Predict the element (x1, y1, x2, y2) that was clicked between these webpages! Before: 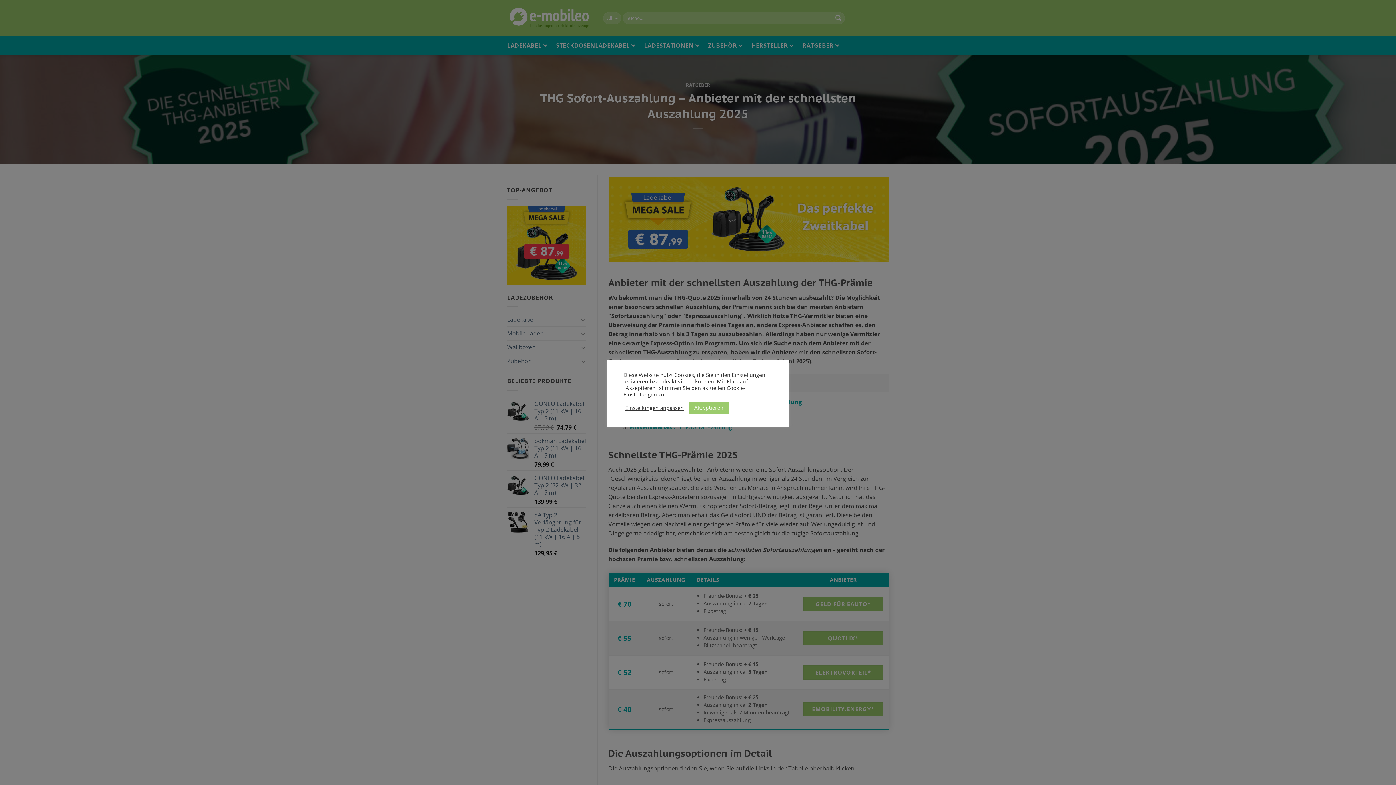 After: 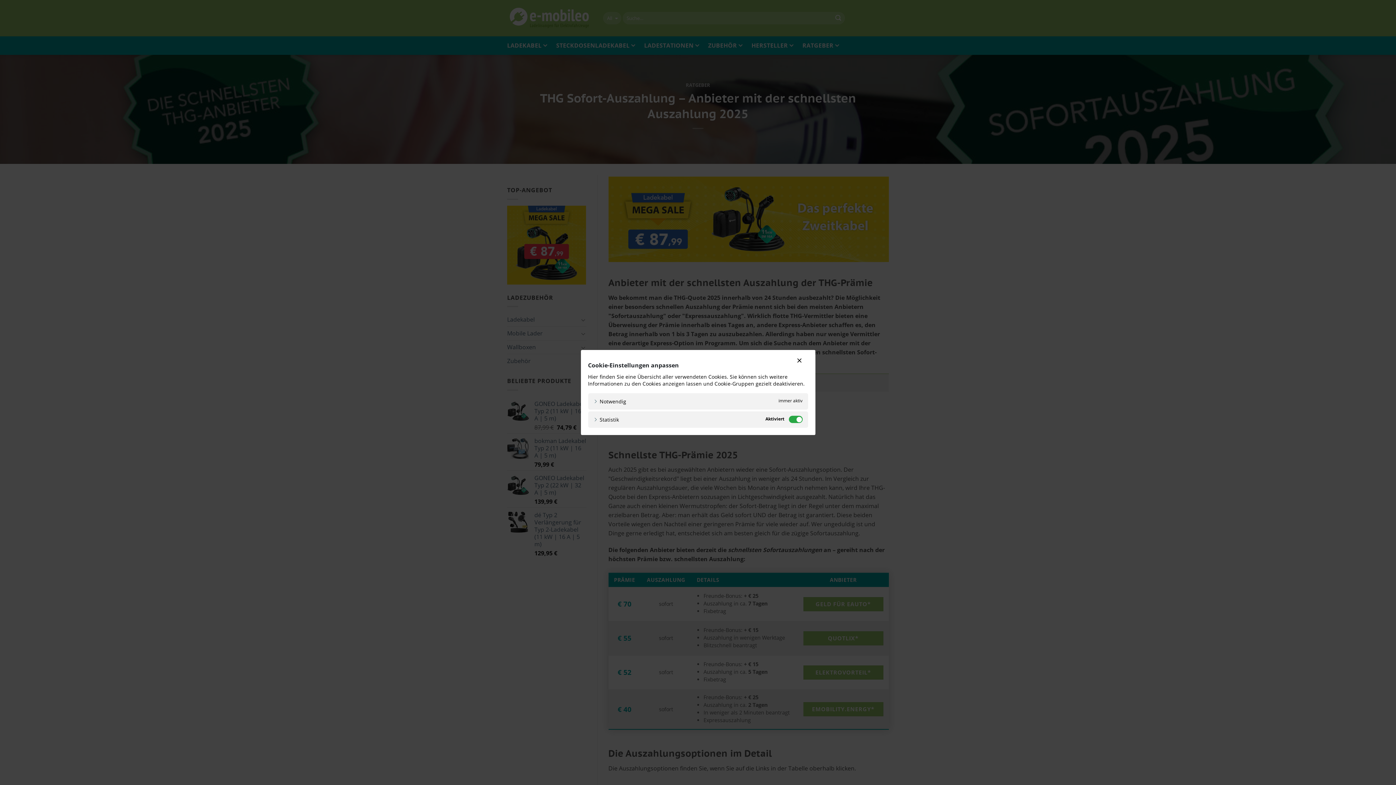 Action: label: Einstellungen anpassen bbox: (625, 404, 684, 411)